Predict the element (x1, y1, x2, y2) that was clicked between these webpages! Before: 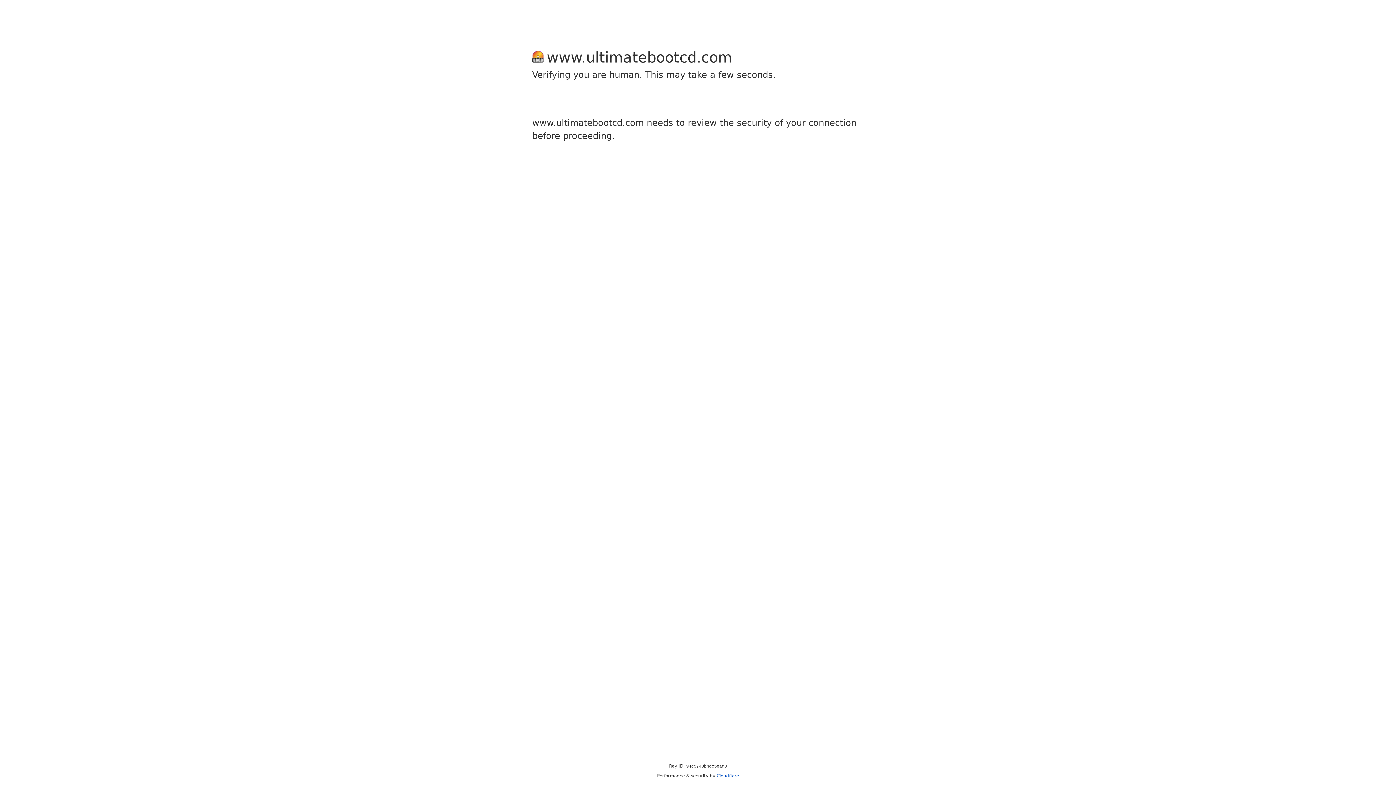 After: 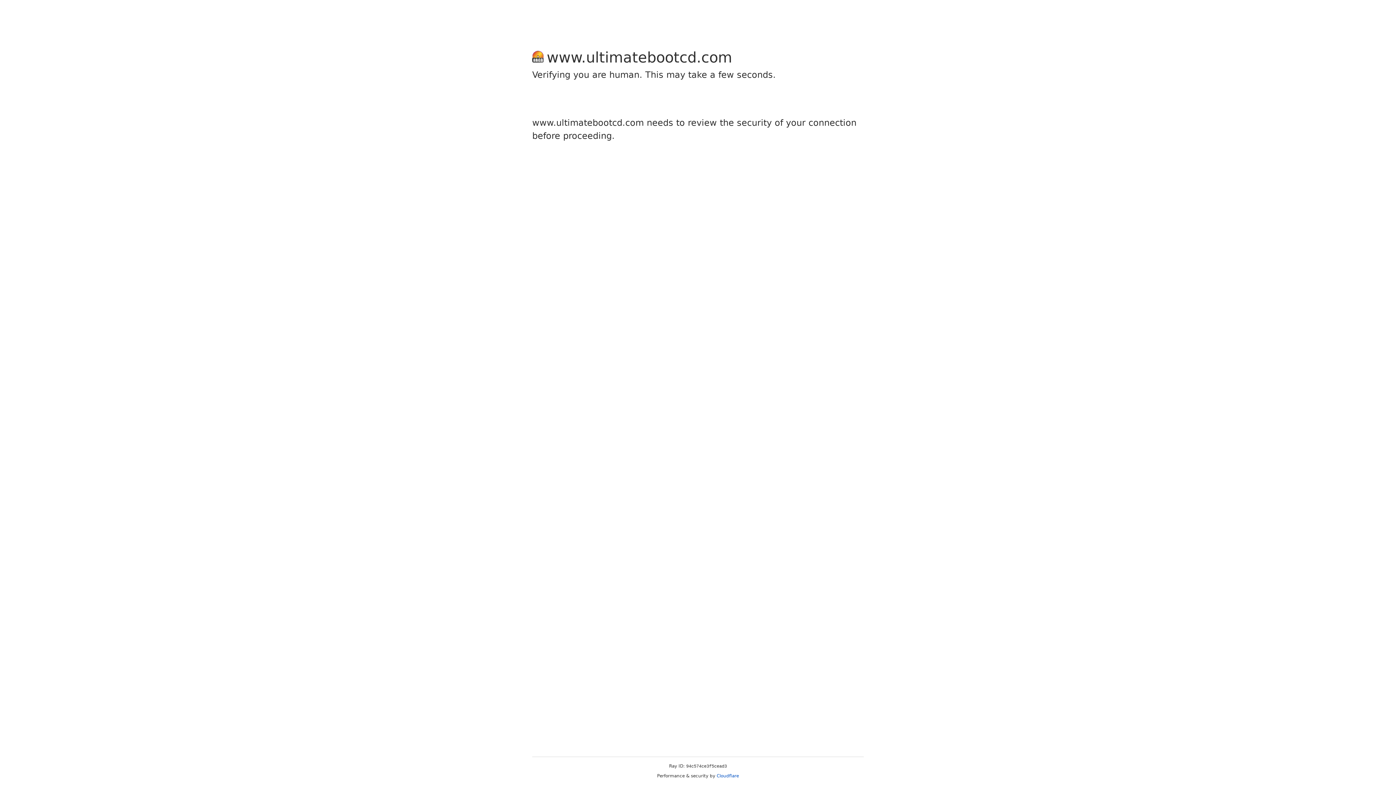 Action: label: Cloudflare bbox: (716, 773, 739, 778)